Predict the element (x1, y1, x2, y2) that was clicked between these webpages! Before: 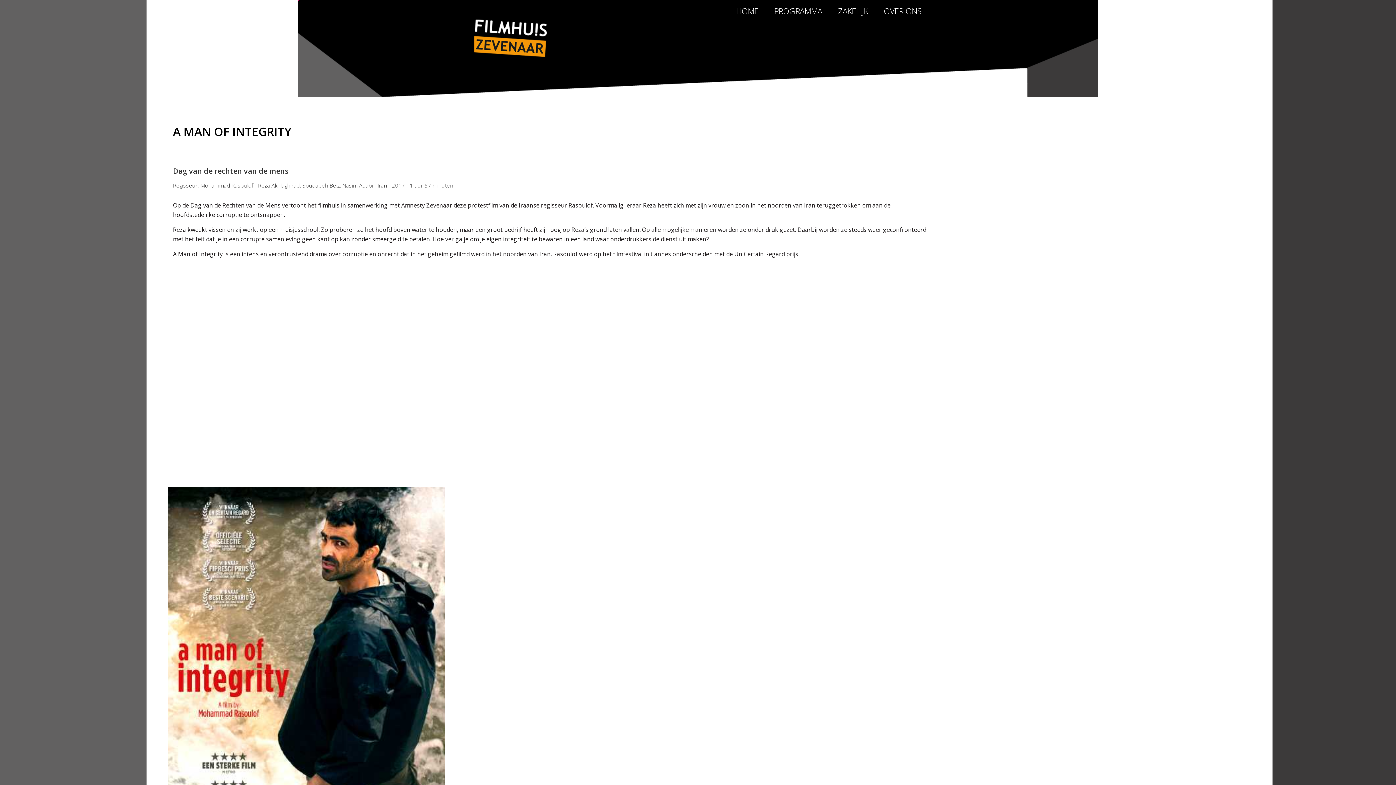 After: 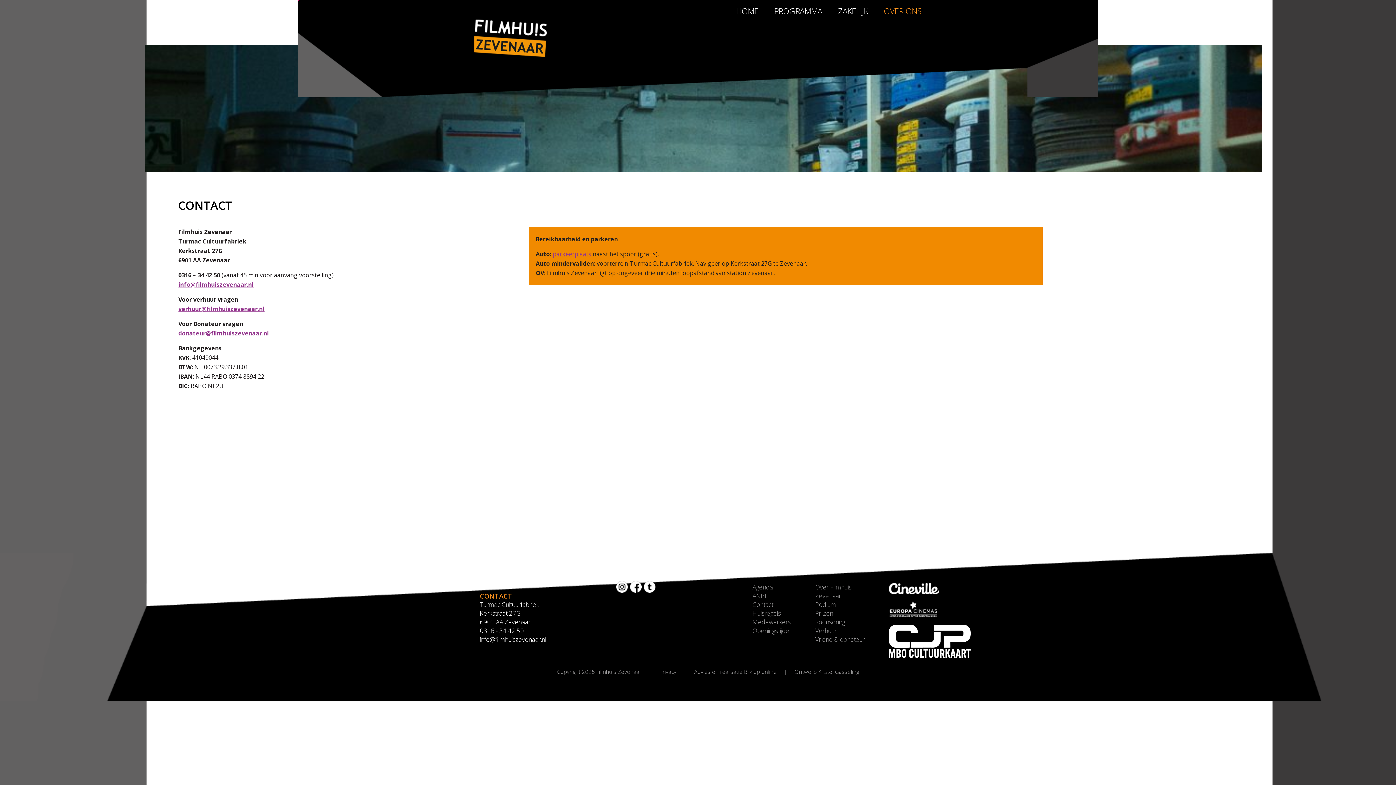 Action: label: OVER ONS bbox: (876, 3, 921, 17)